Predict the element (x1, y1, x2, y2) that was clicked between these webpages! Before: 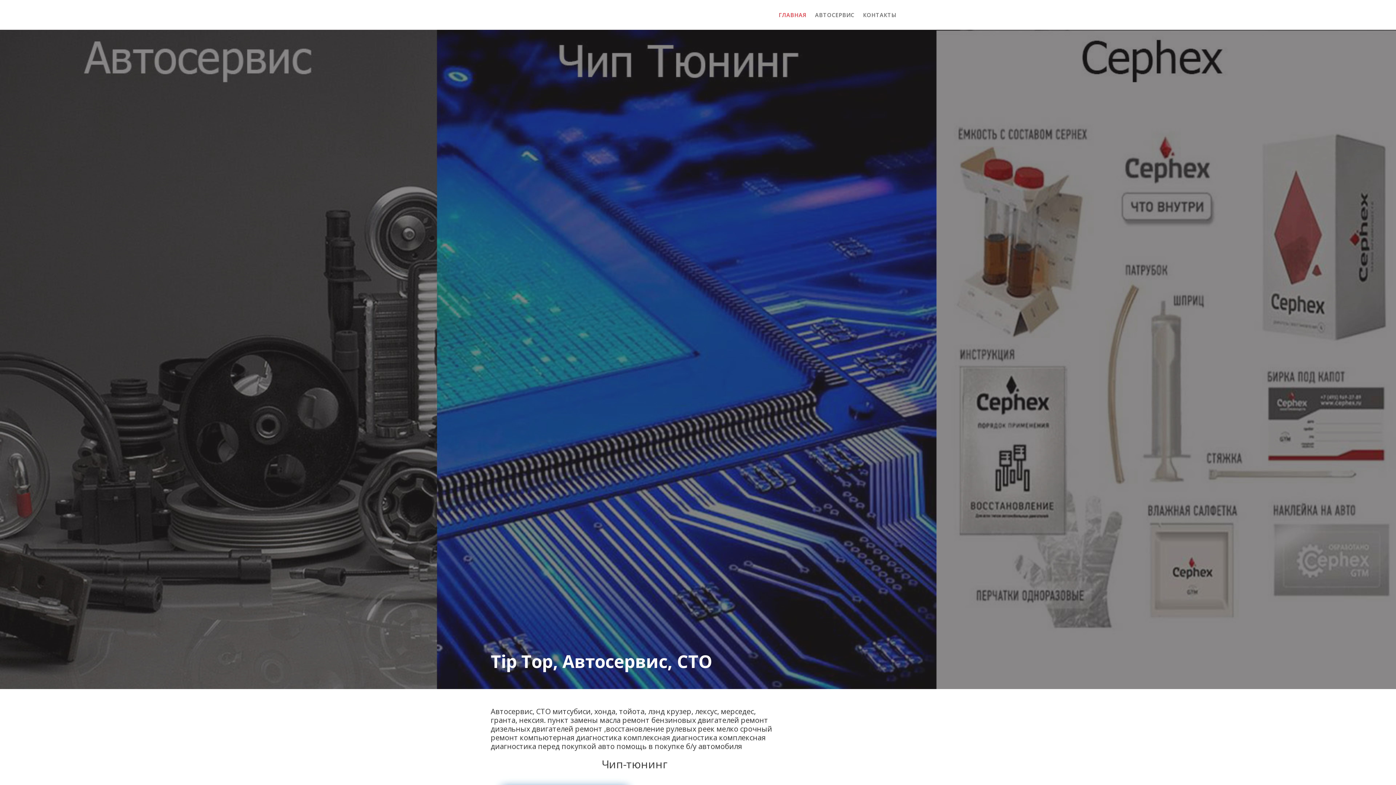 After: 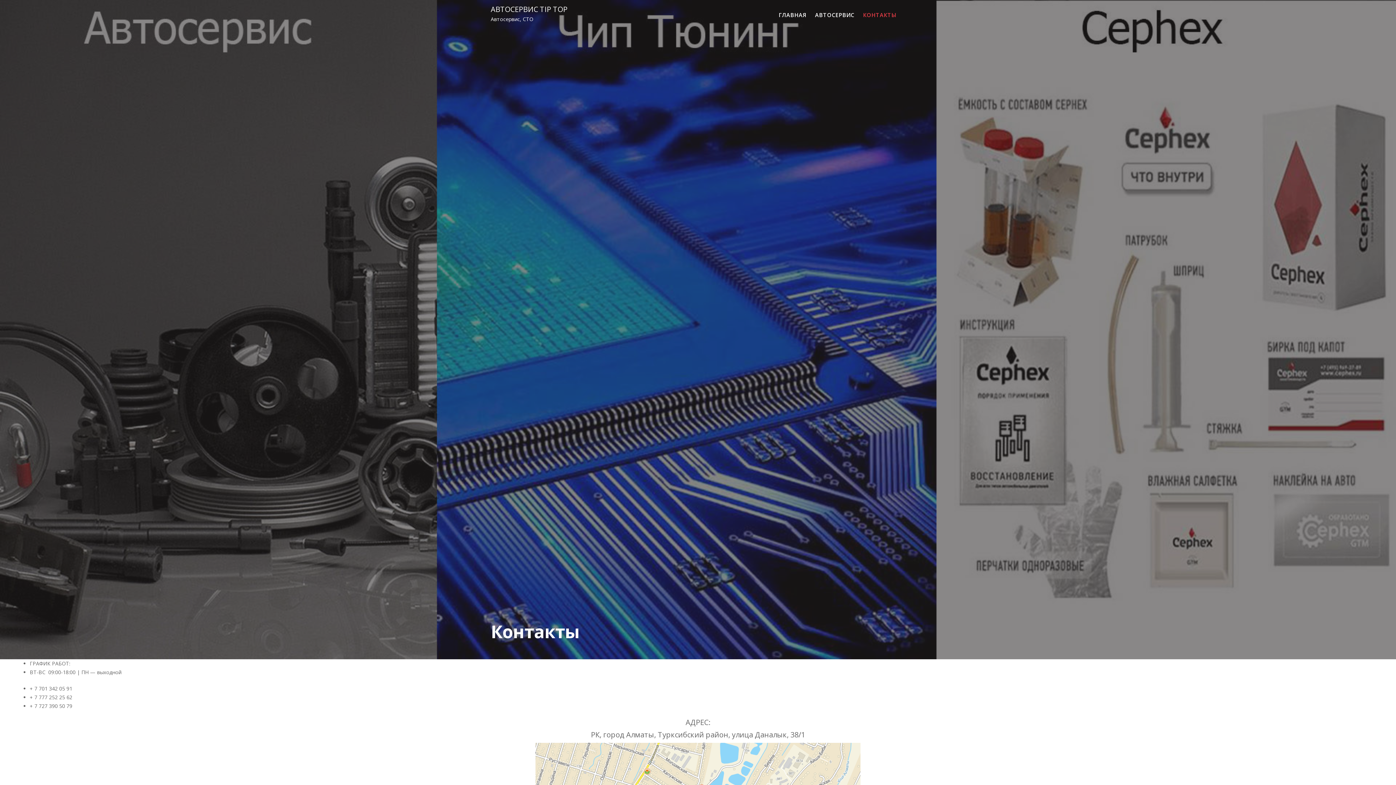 Action: label: КОНТАКТЫ bbox: (859, 0, 900, 29)